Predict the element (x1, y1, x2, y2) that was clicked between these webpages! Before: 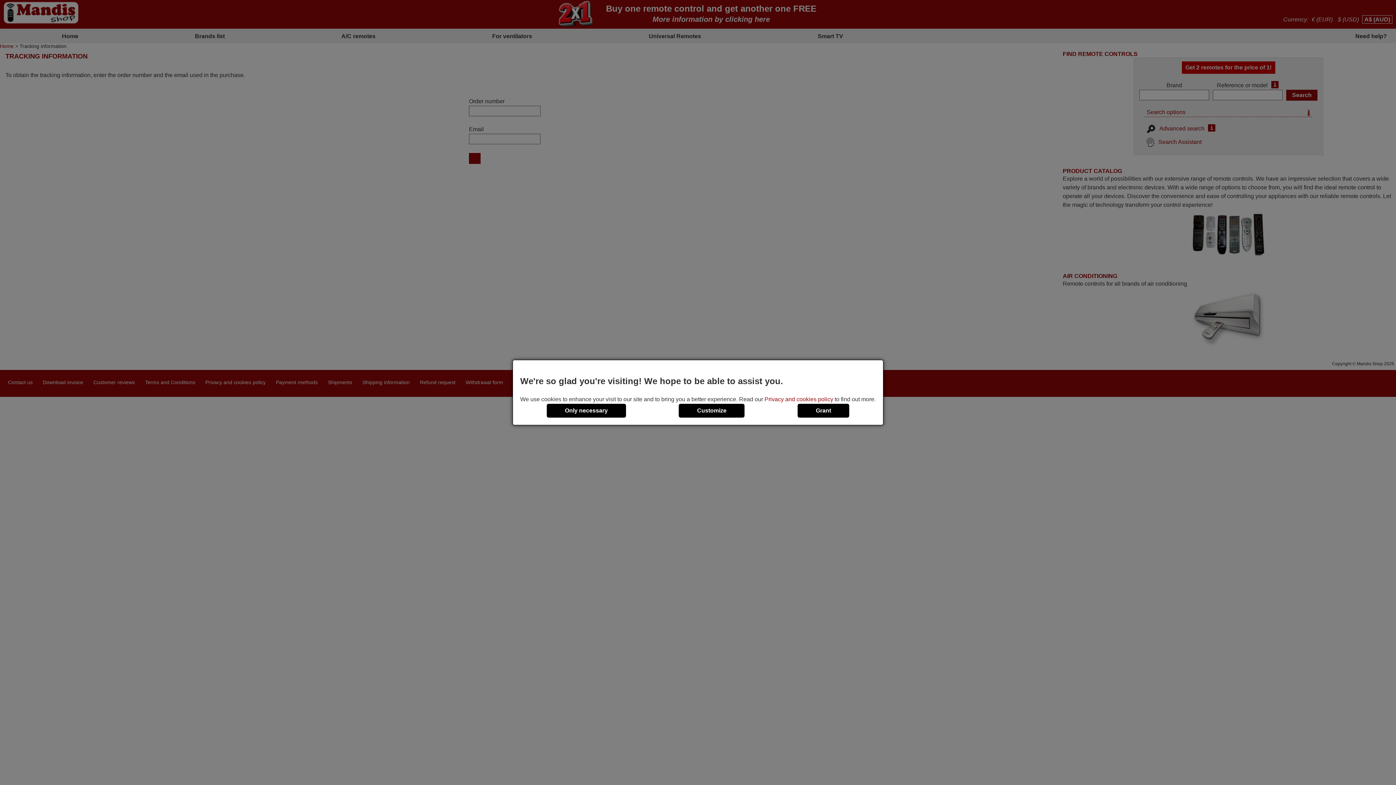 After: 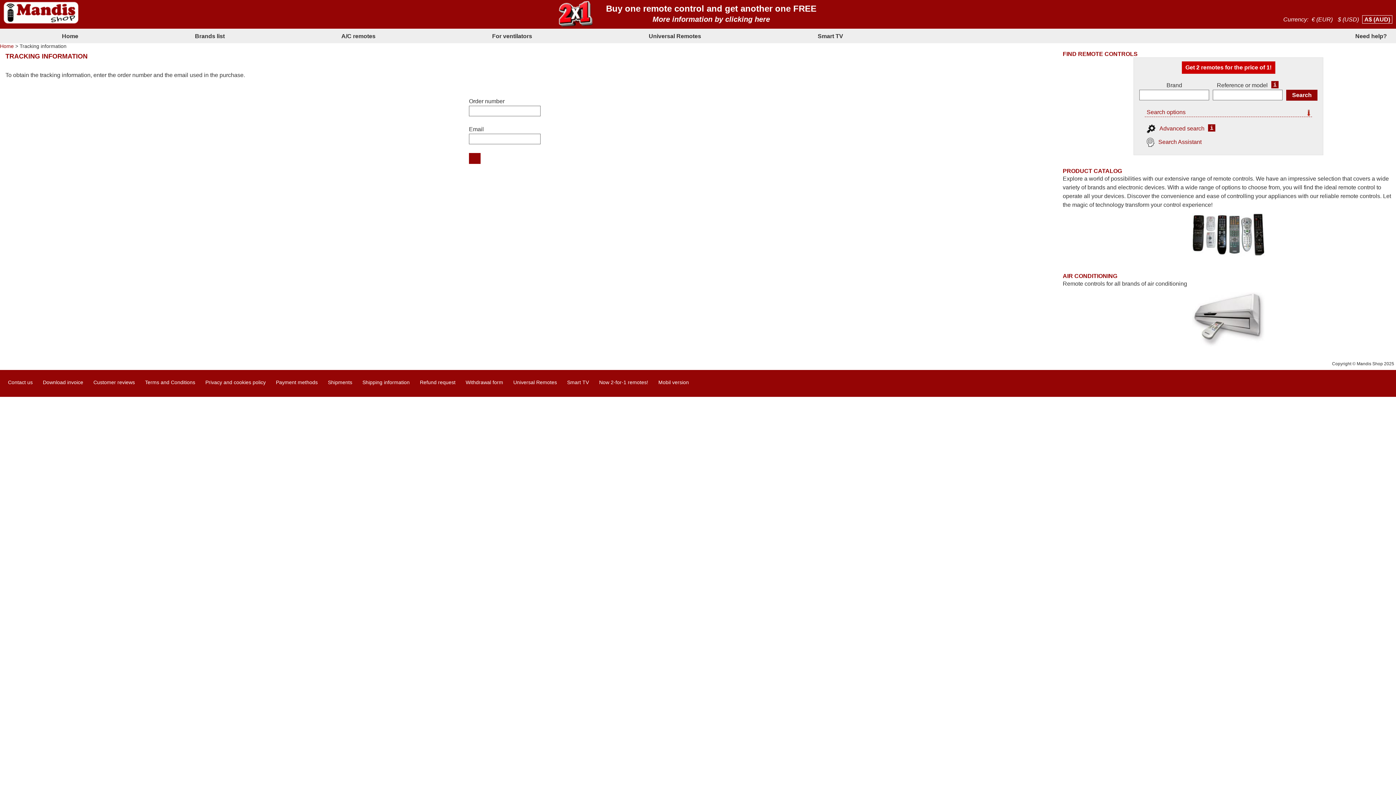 Action: bbox: (546, 403, 626, 417) label: Only necessary